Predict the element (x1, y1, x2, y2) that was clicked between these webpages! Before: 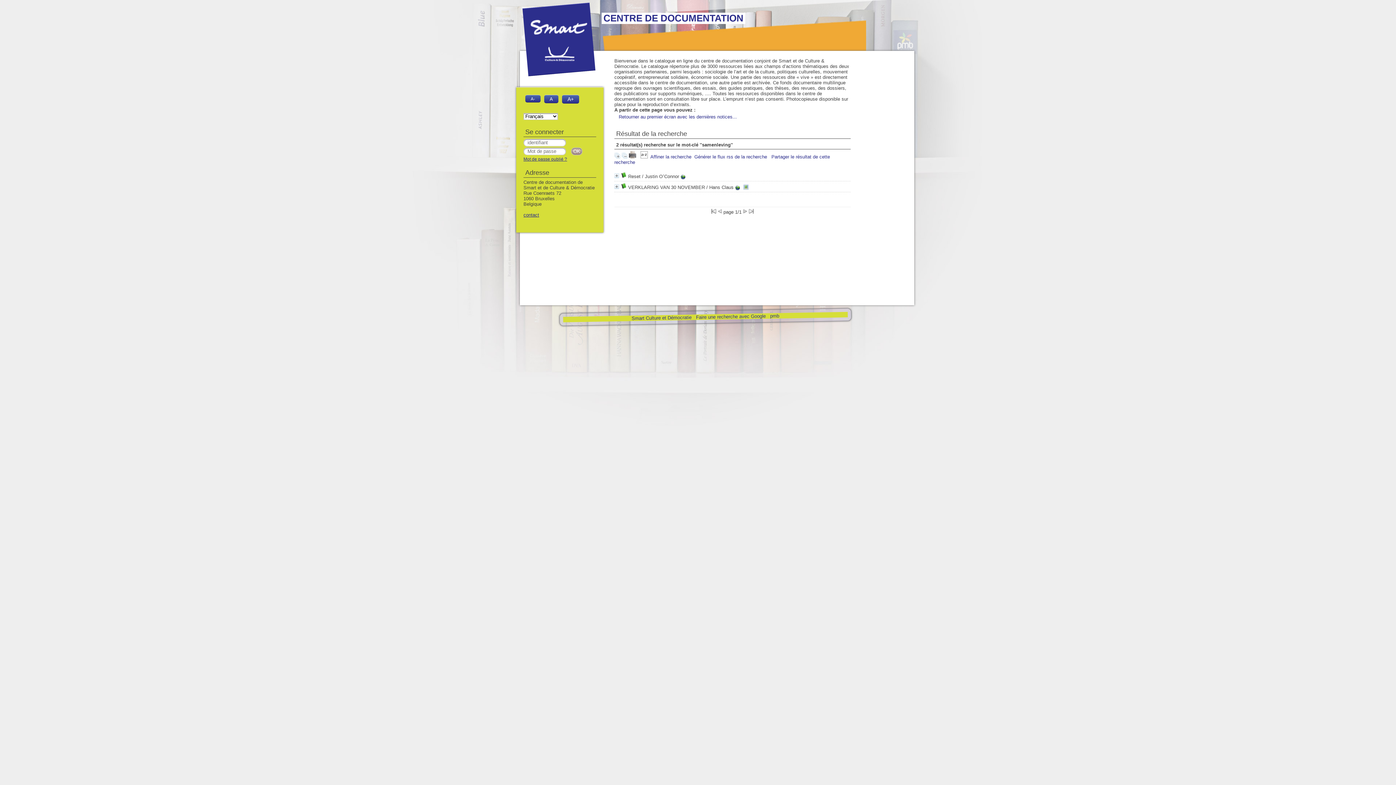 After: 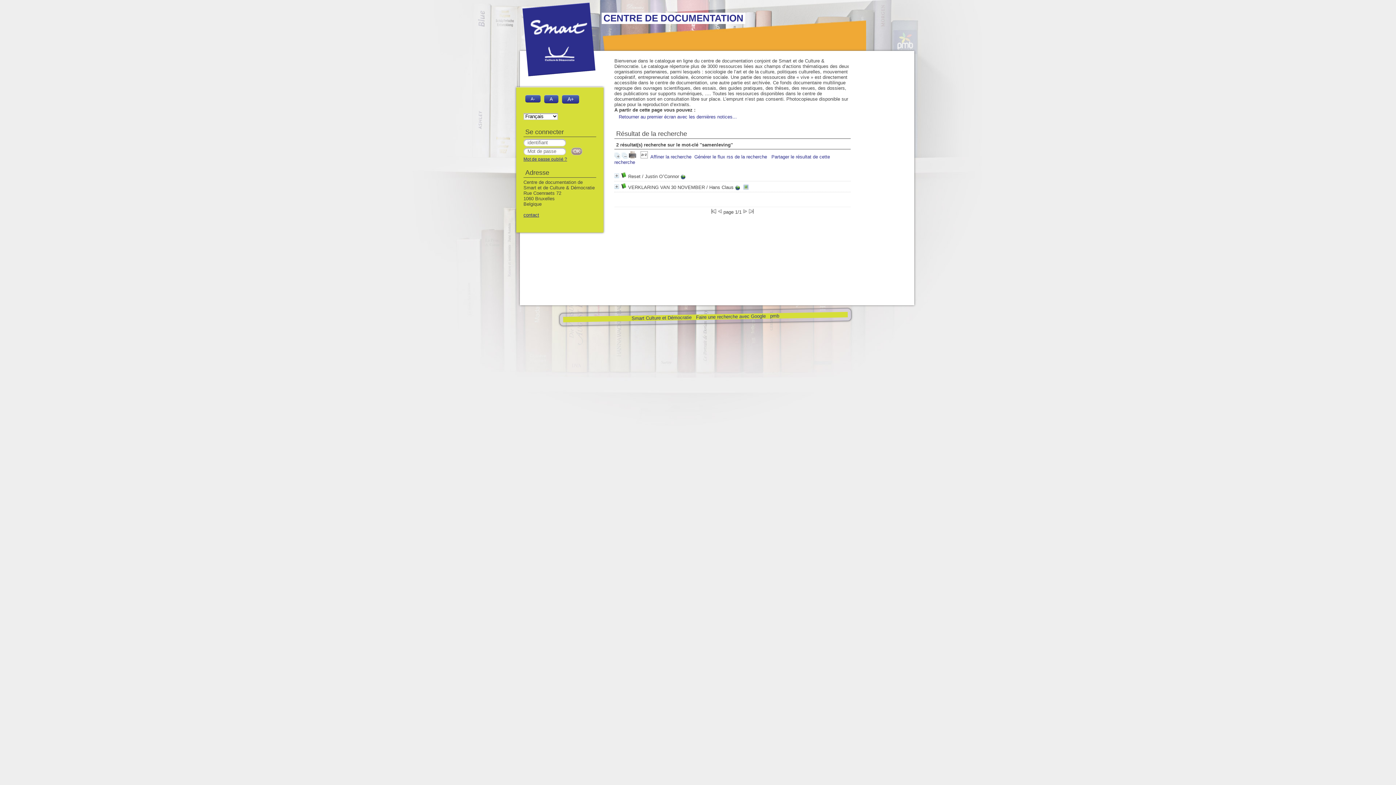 Action: bbox: (640, 154, 648, 159)